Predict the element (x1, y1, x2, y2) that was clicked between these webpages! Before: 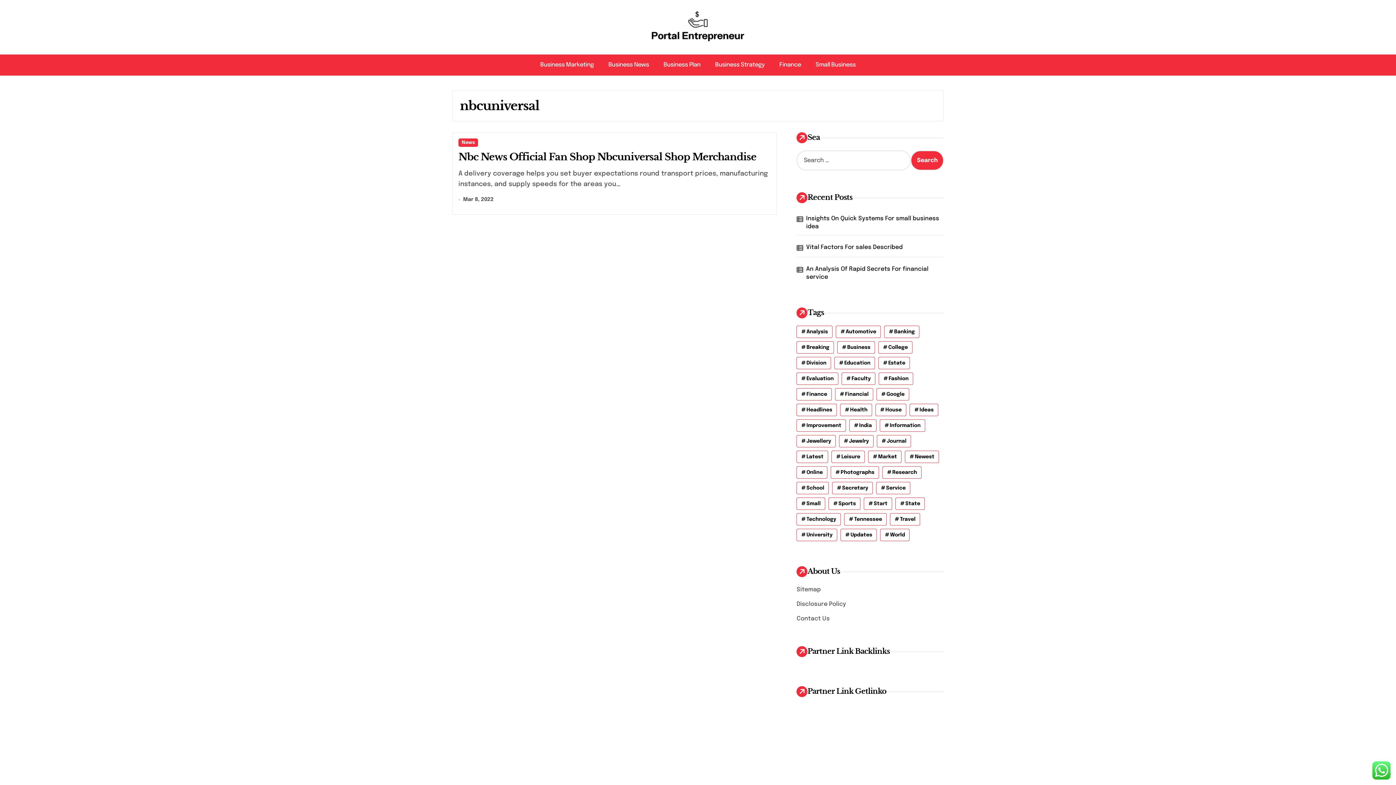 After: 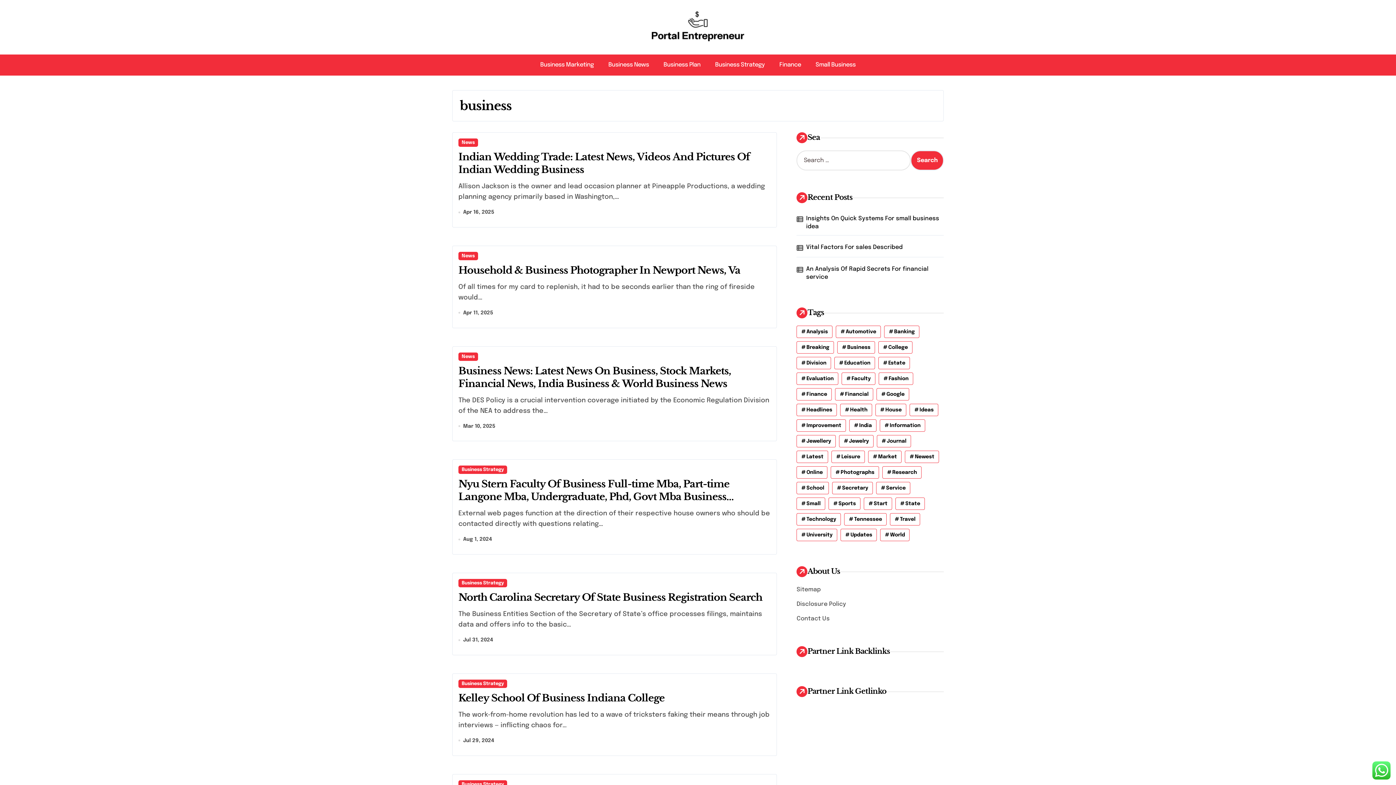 Action: bbox: (837, 341, 875, 353) label: business (287 items)